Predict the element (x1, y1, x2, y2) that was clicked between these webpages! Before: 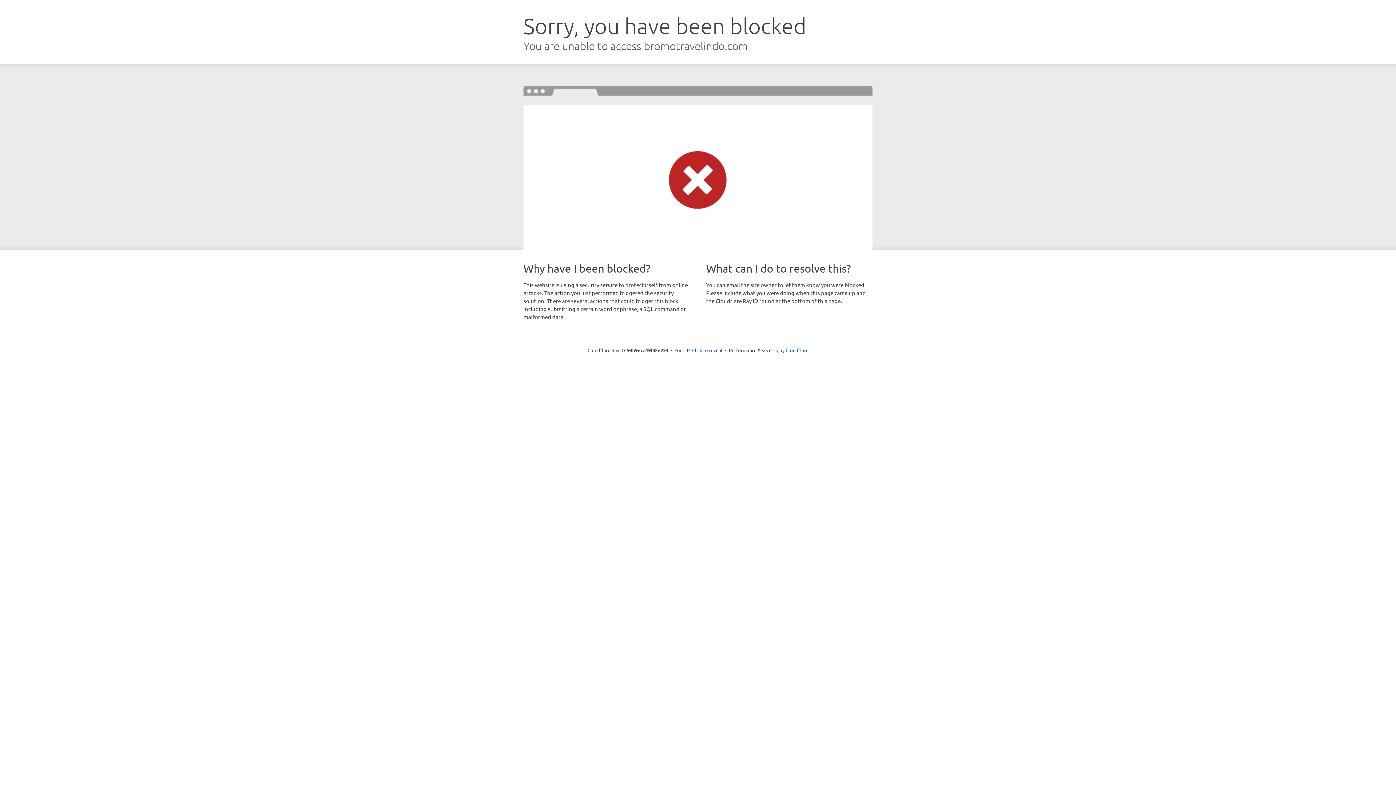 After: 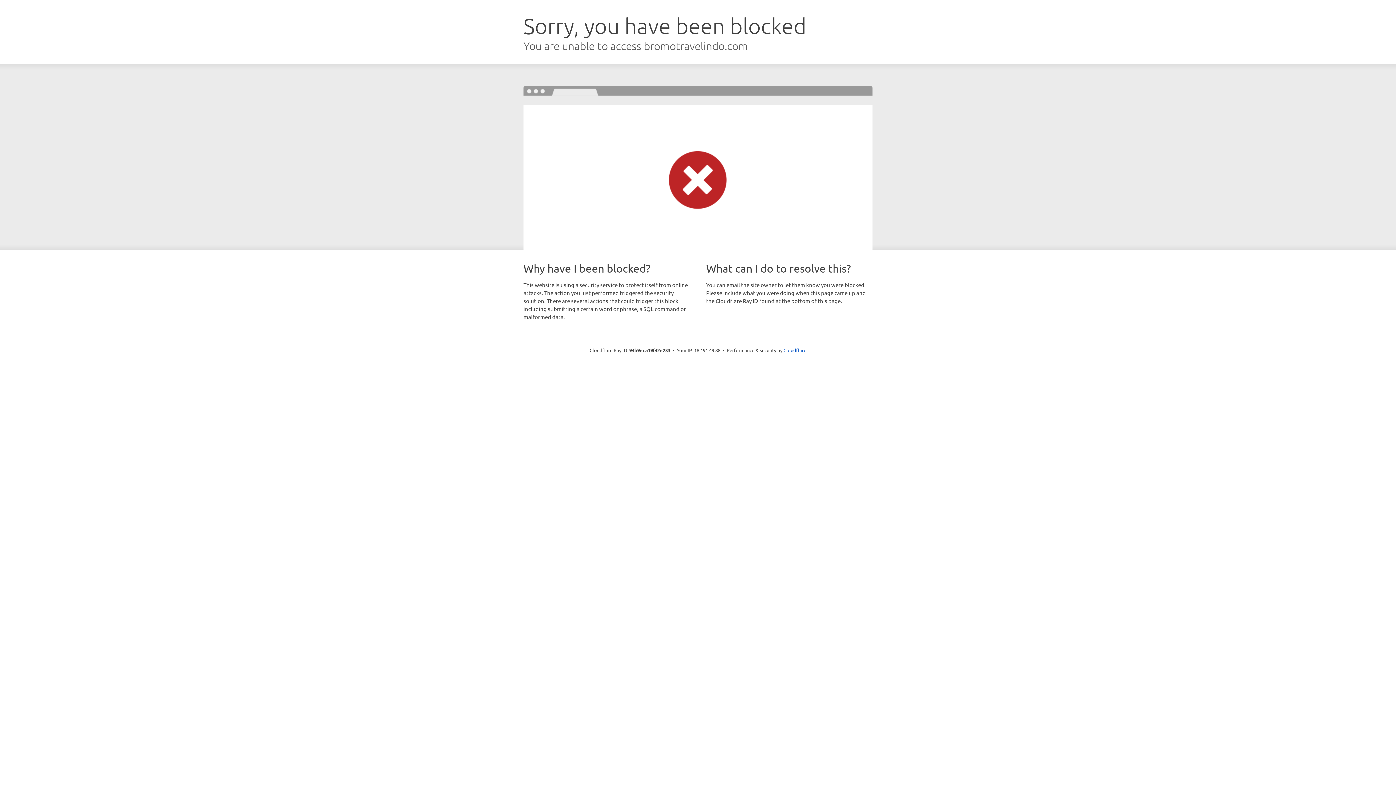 Action: label: Click to reveal bbox: (692, 346, 722, 353)